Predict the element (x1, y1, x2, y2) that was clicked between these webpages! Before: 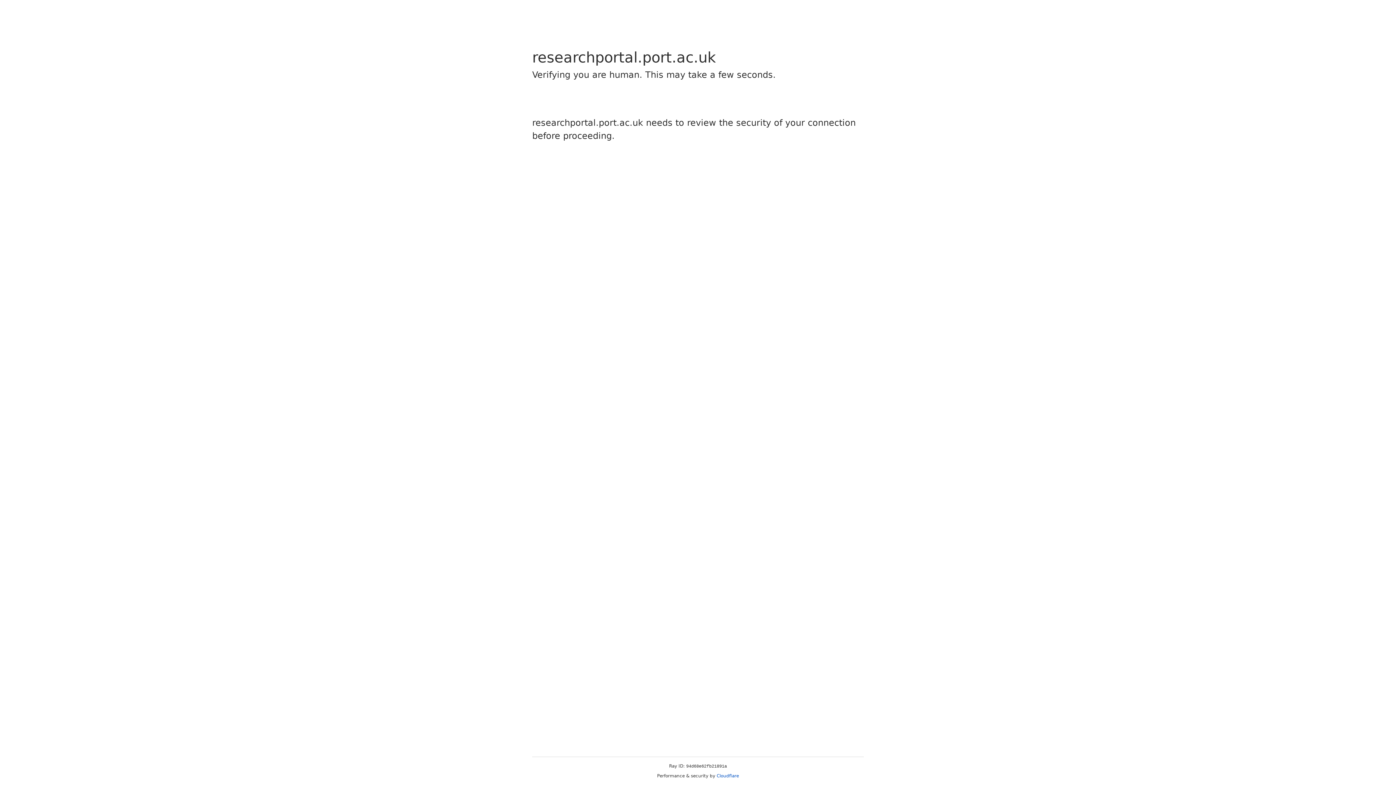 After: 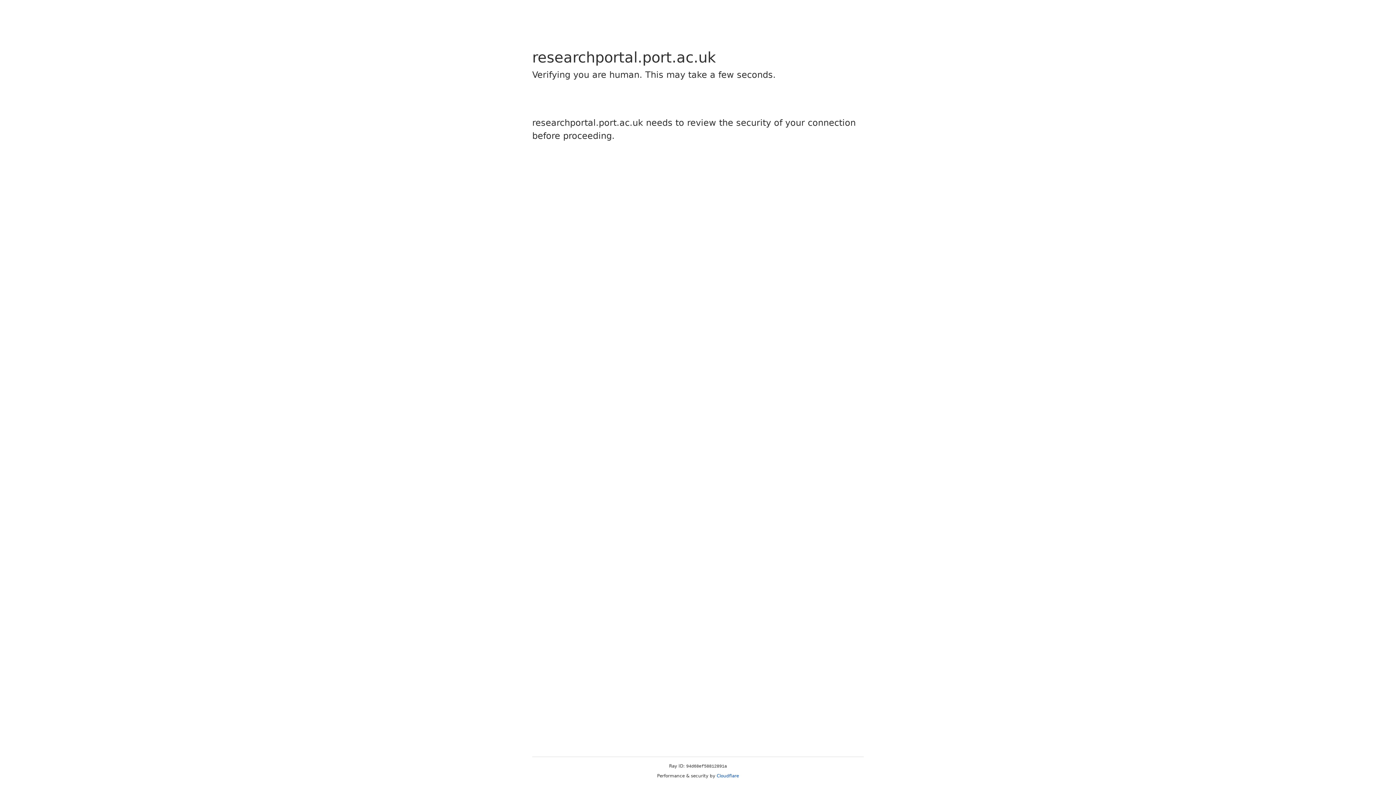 Action: label: Cloudflare bbox: (716, 773, 739, 778)